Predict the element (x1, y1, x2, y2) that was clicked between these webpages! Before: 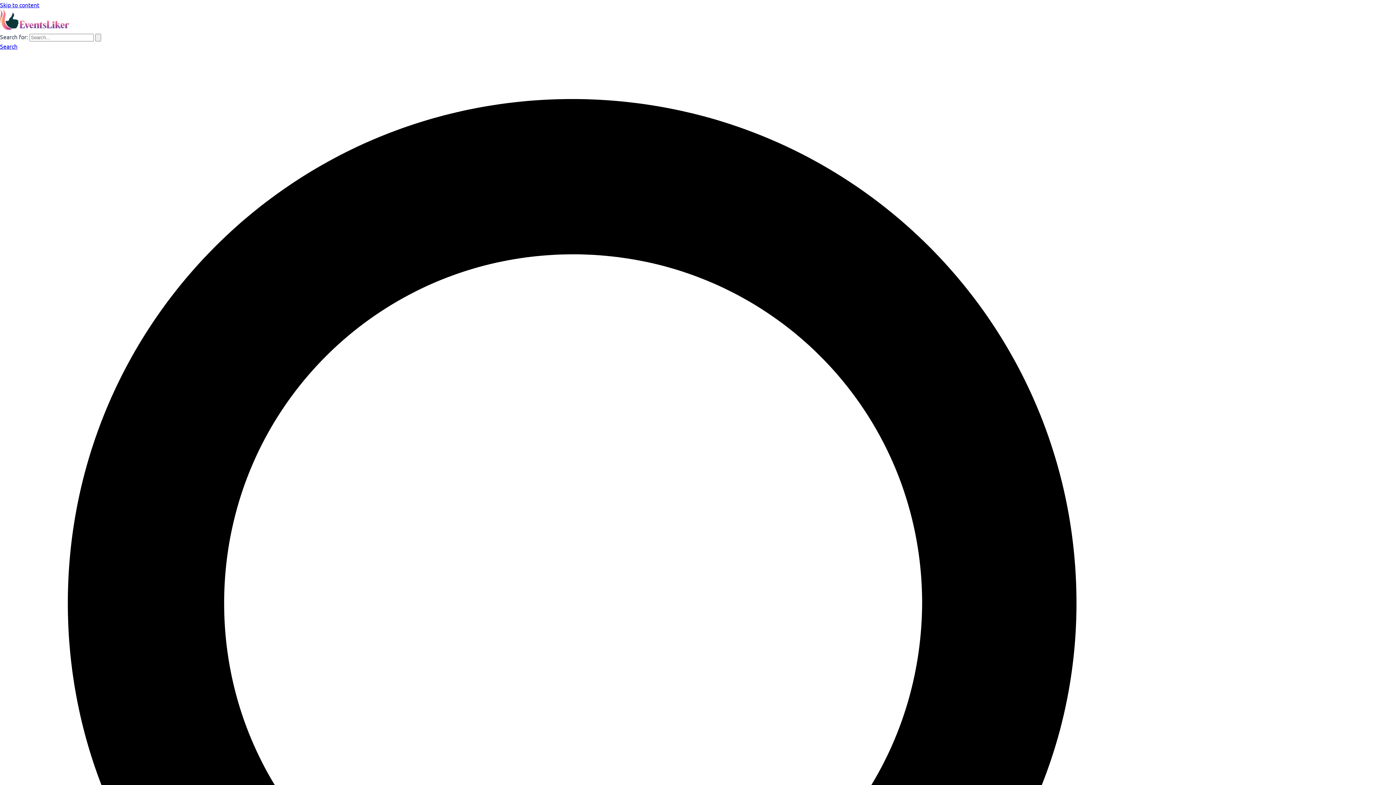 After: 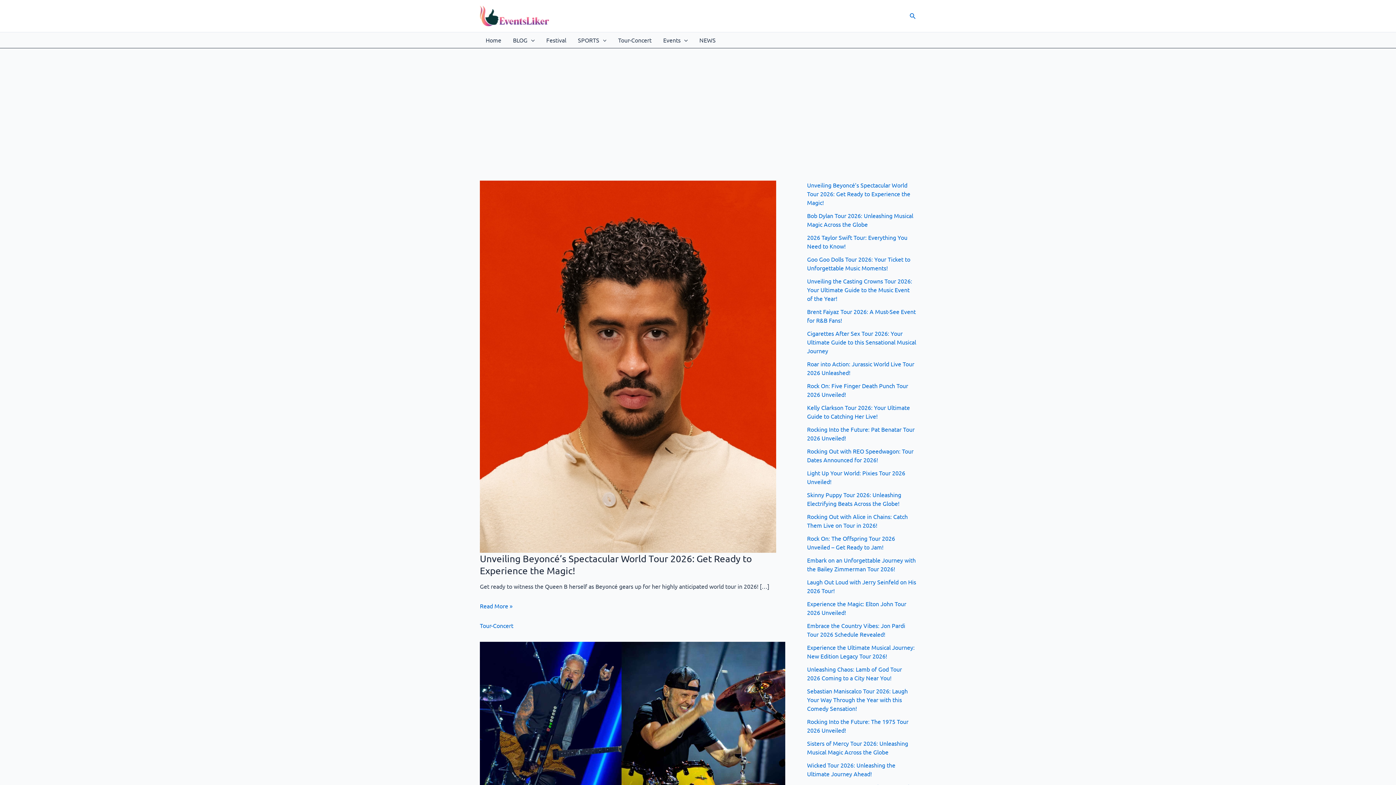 Action: bbox: (0, 23, 69, 30)